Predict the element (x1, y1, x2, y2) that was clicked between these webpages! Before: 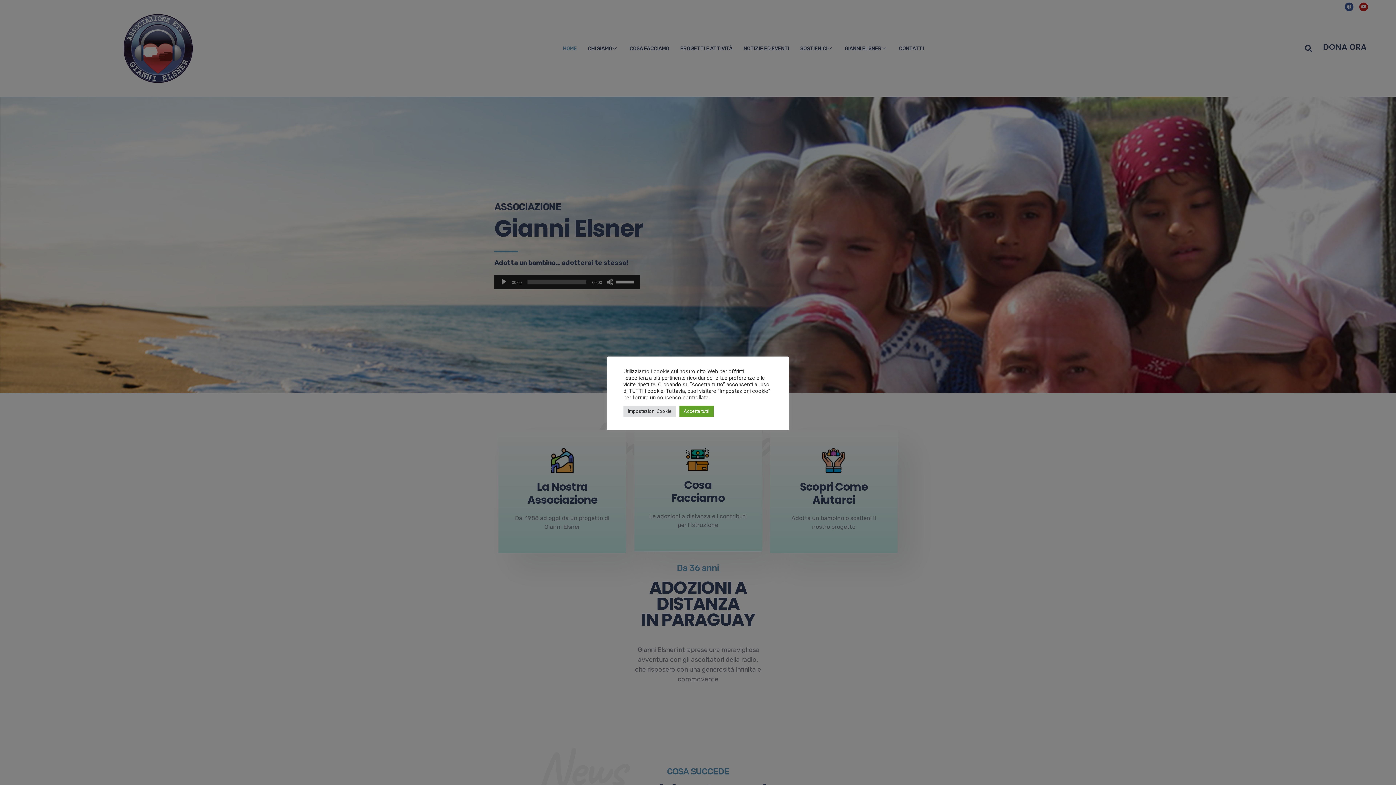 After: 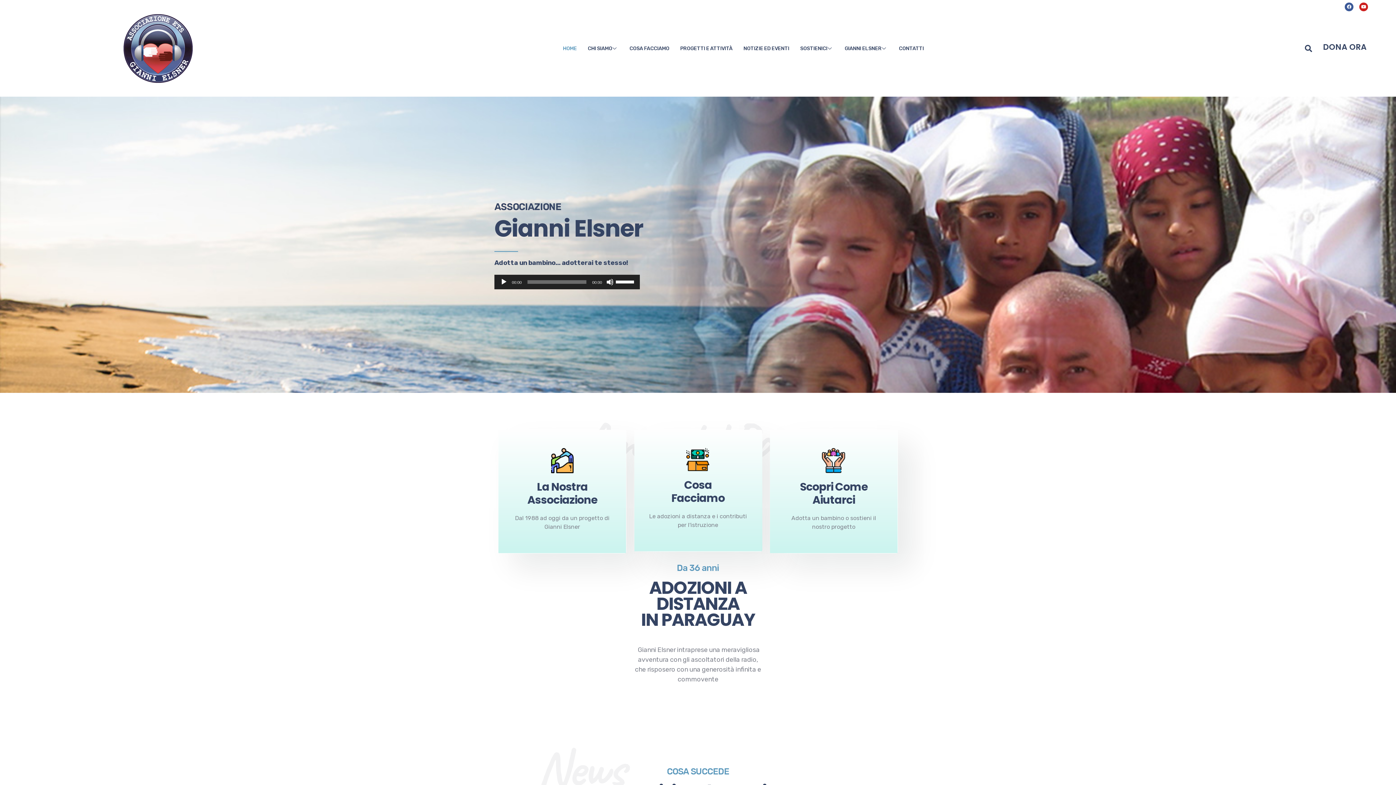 Action: bbox: (679, 405, 713, 416) label: Accetta tutti